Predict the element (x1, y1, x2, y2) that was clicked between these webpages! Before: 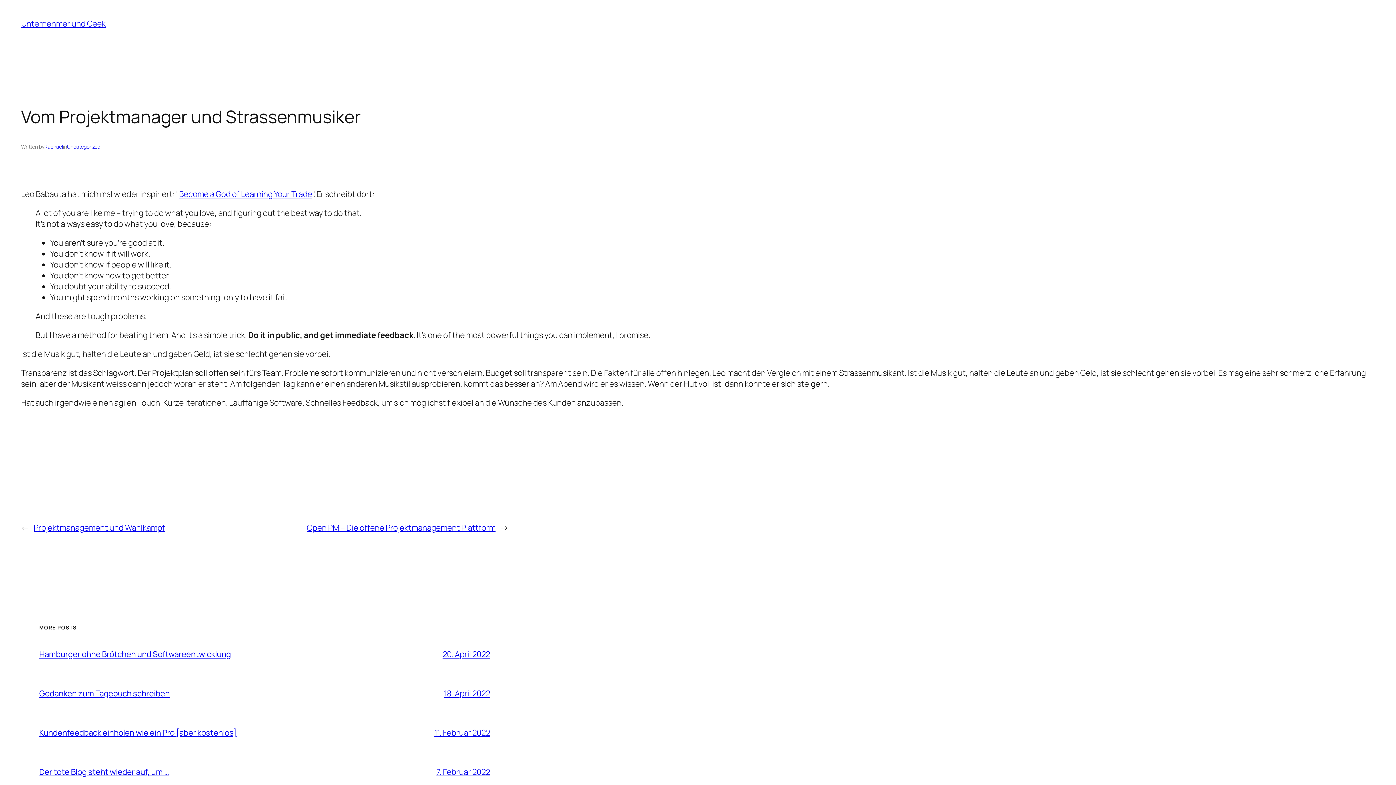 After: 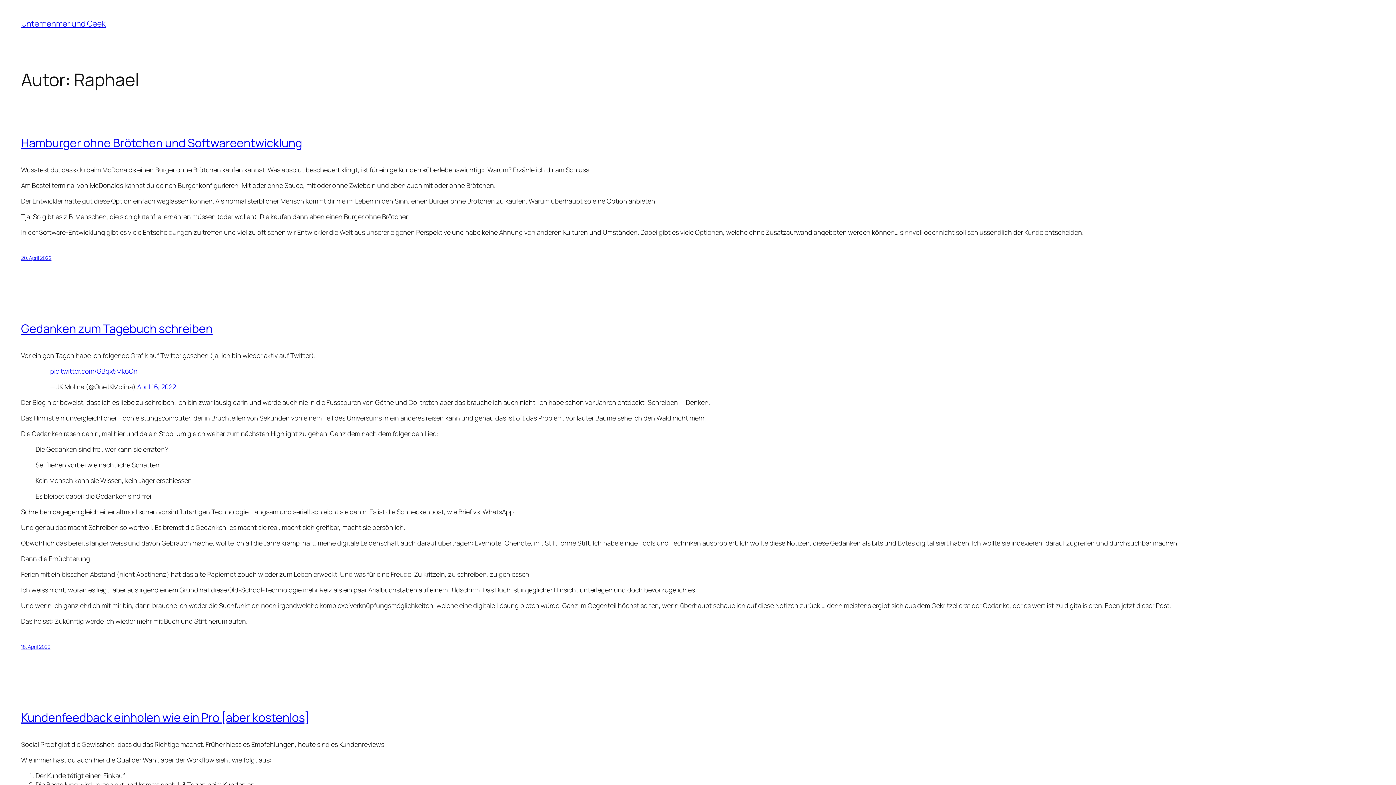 Action: bbox: (44, 143, 63, 150) label: Raphael